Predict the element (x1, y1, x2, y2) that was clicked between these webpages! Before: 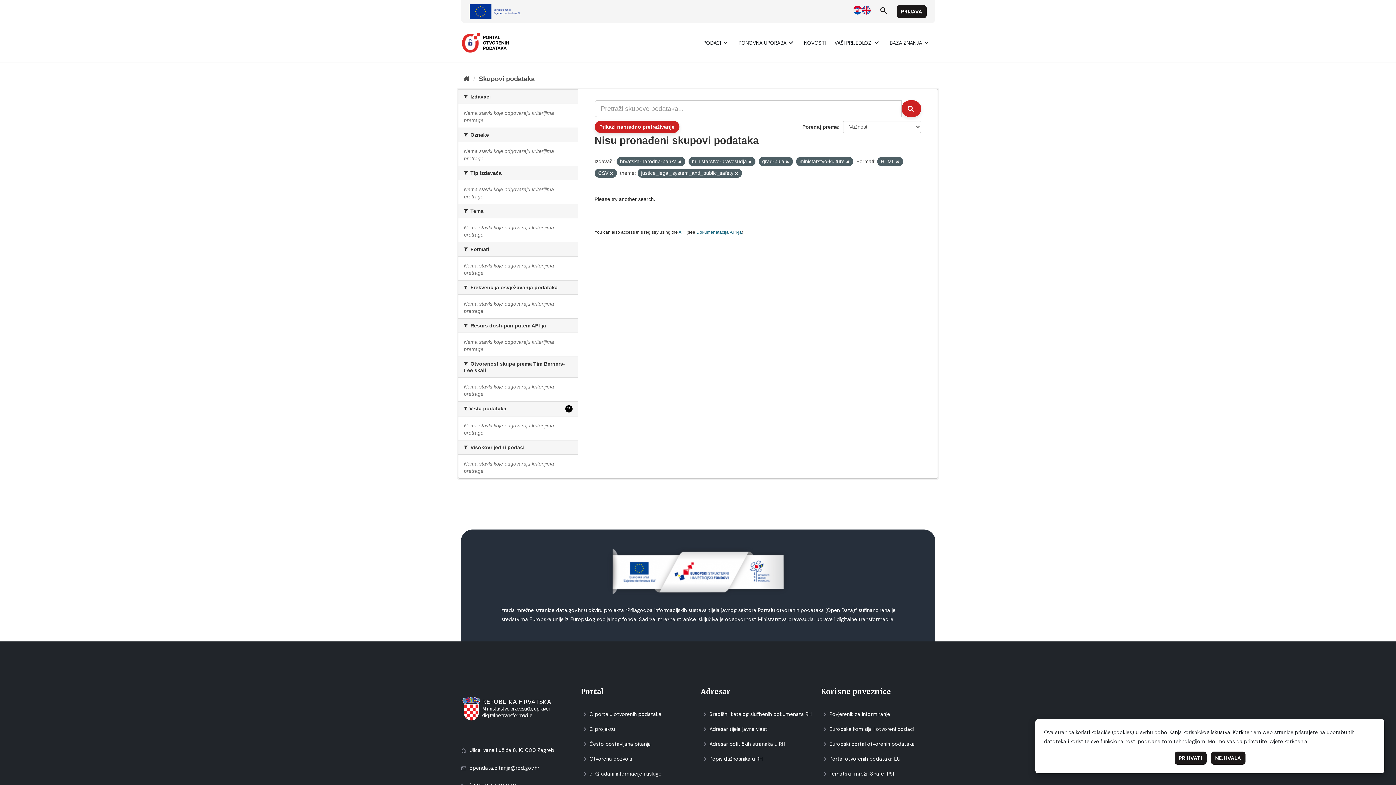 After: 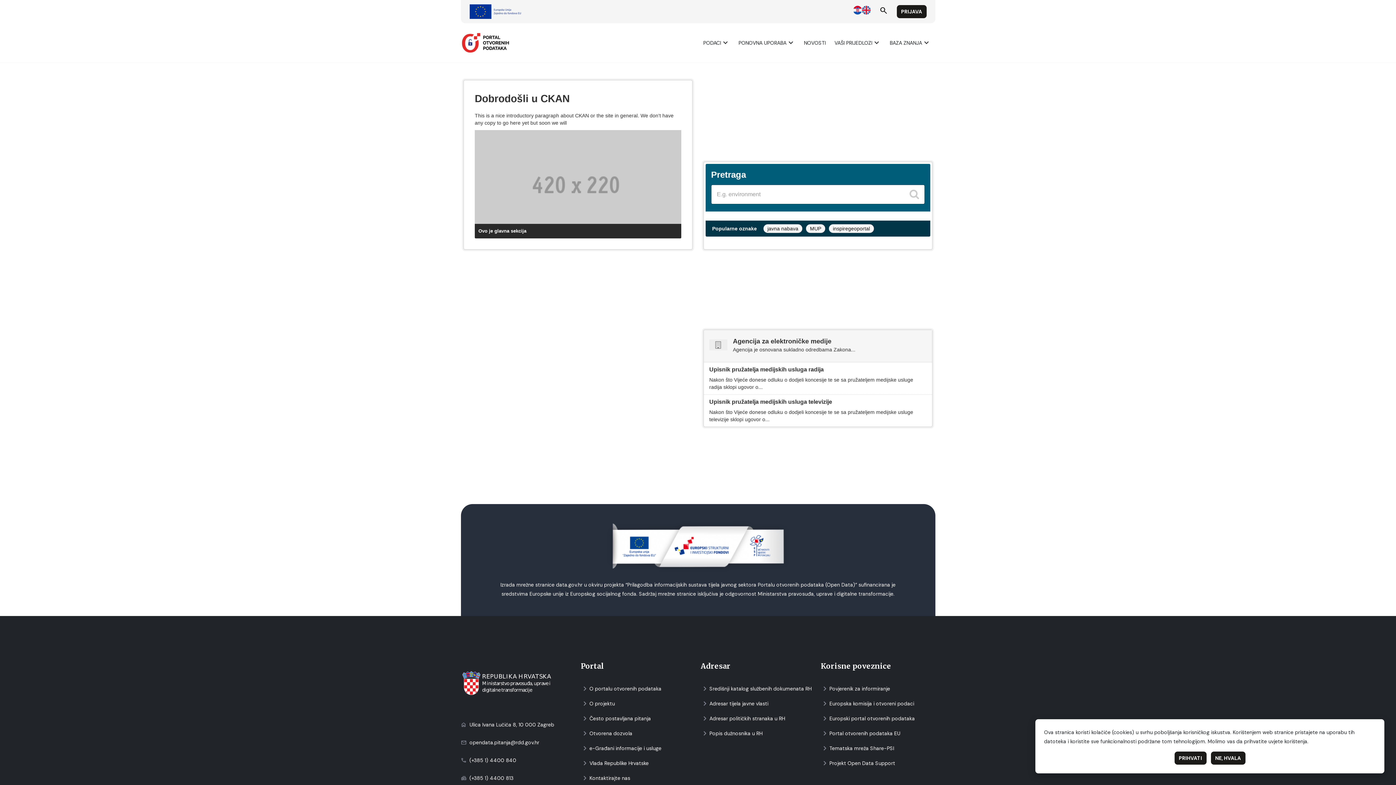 Action: label: Početаk bbox: (463, 75, 469, 82)